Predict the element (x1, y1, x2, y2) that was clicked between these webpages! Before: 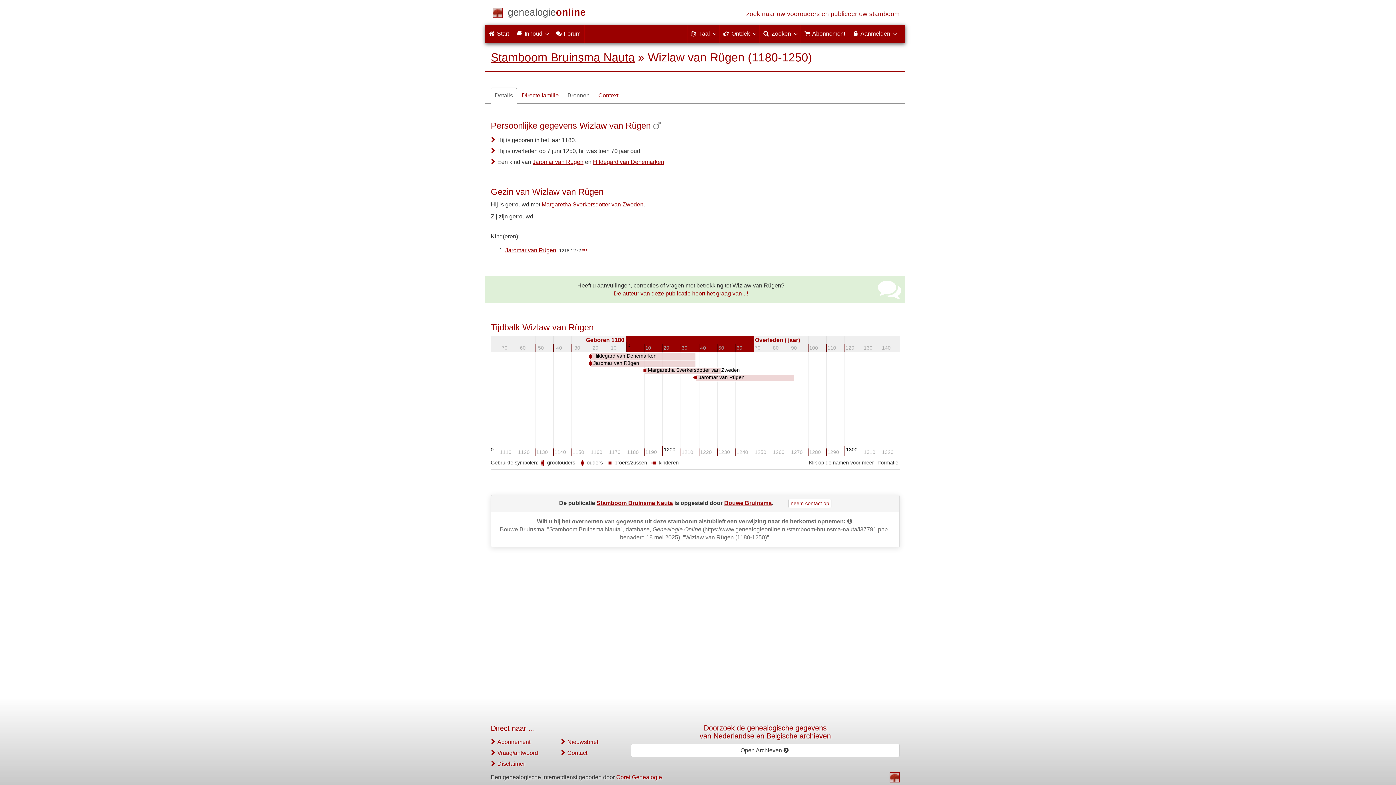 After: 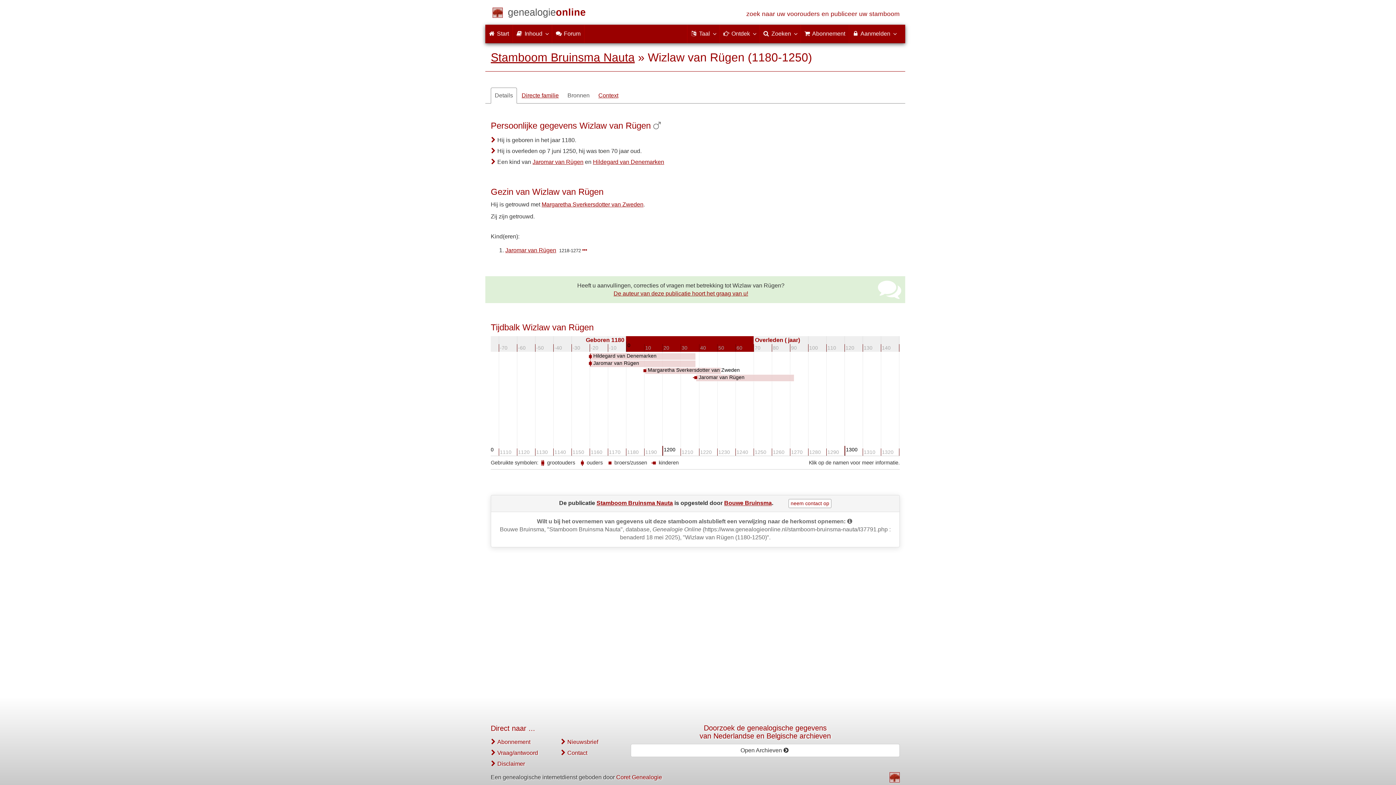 Action: label: Details bbox: (490, 87, 517, 103)